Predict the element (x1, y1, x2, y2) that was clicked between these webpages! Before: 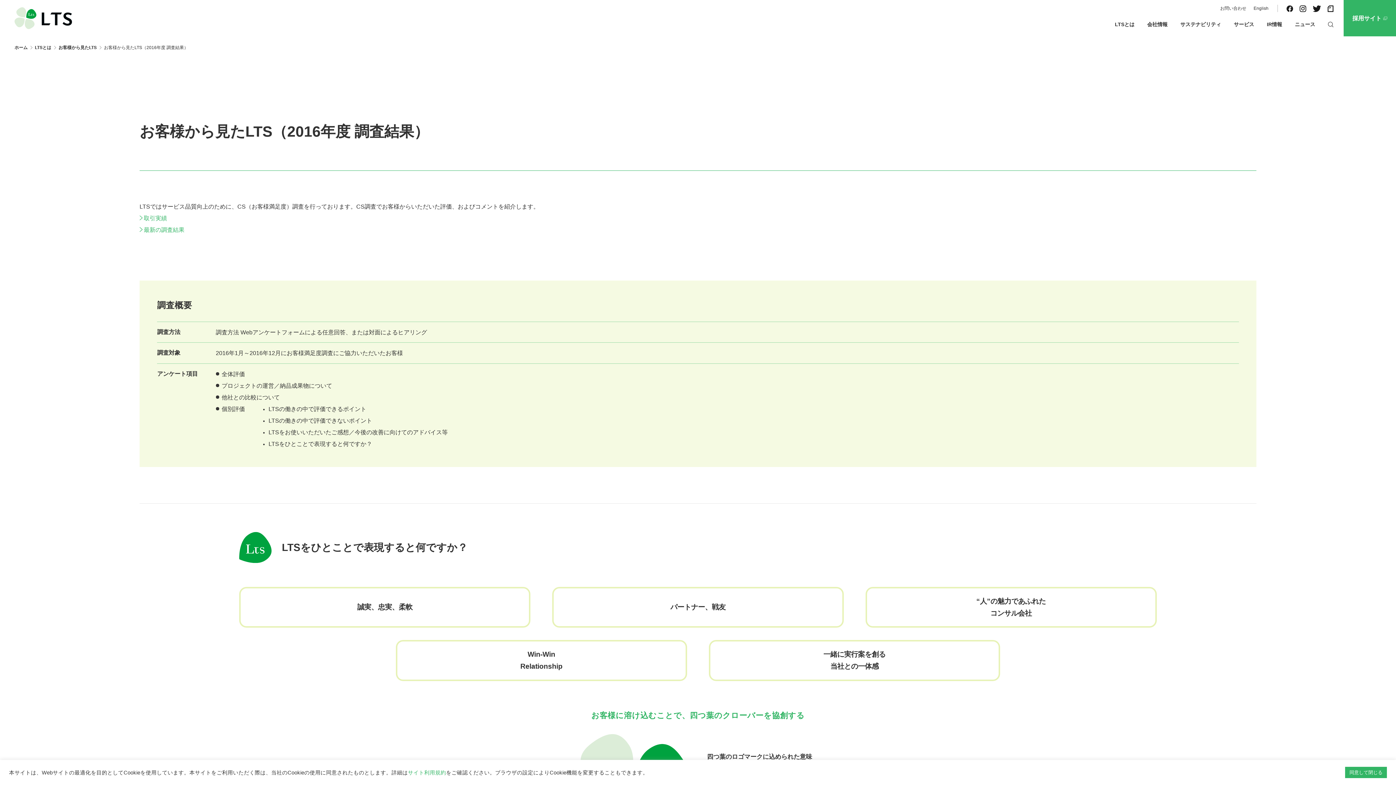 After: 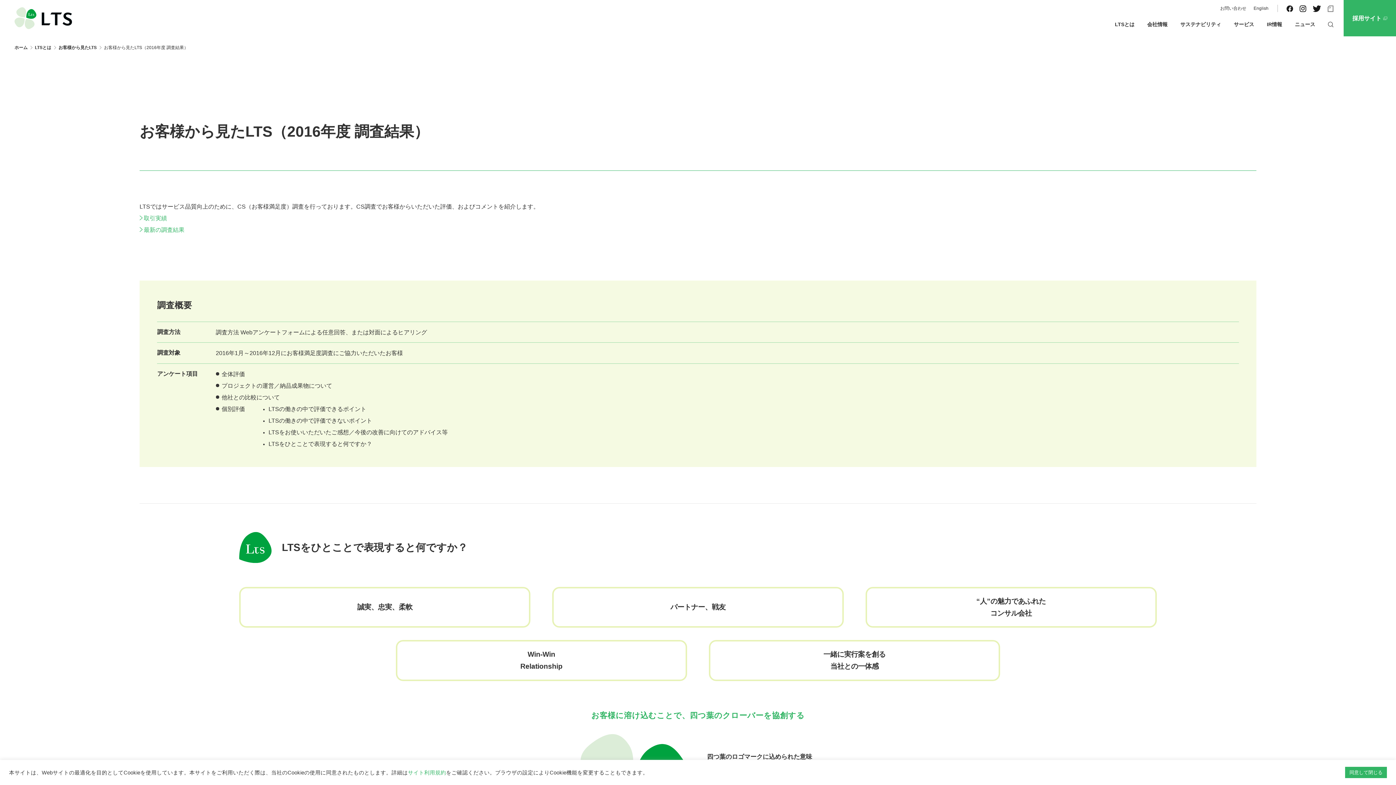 Action: bbox: (1327, 5, 1333, 11)